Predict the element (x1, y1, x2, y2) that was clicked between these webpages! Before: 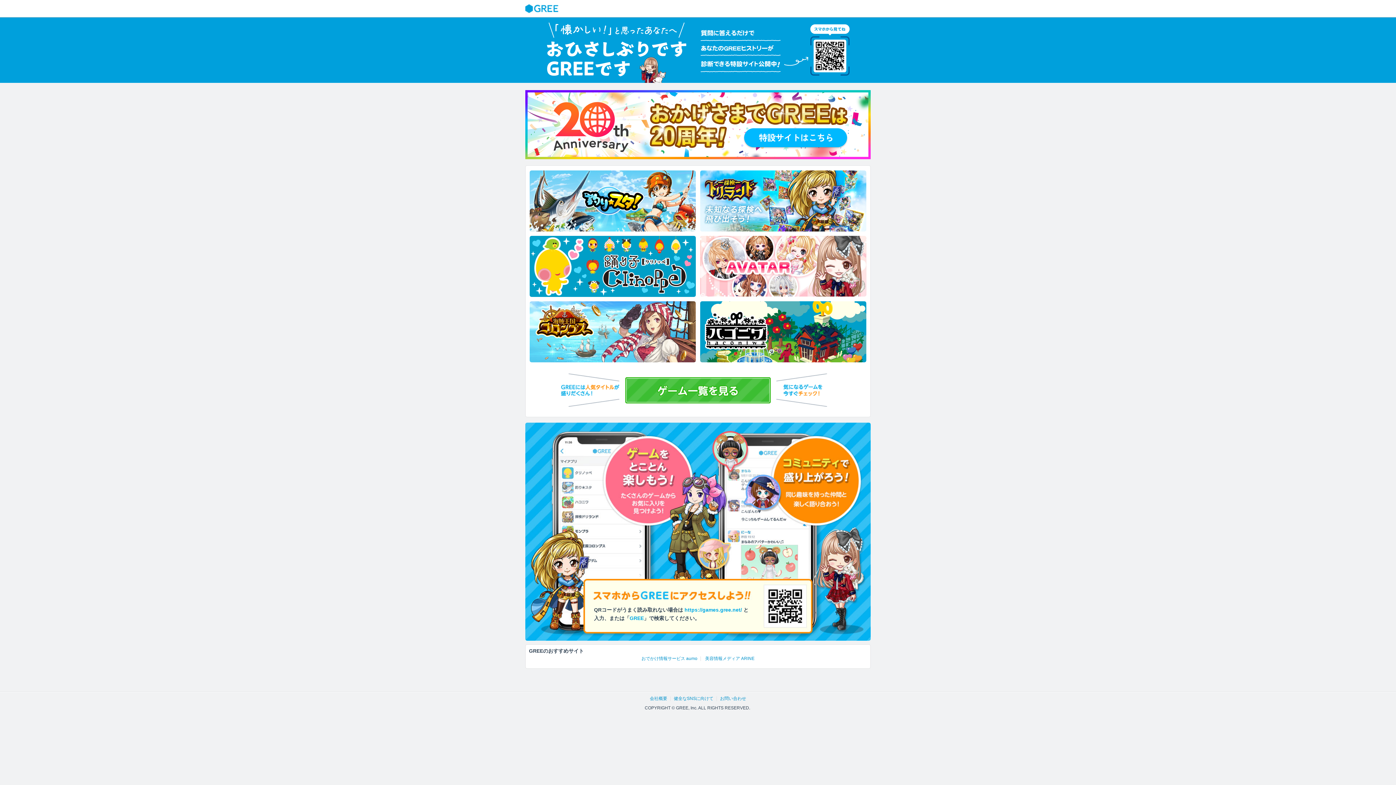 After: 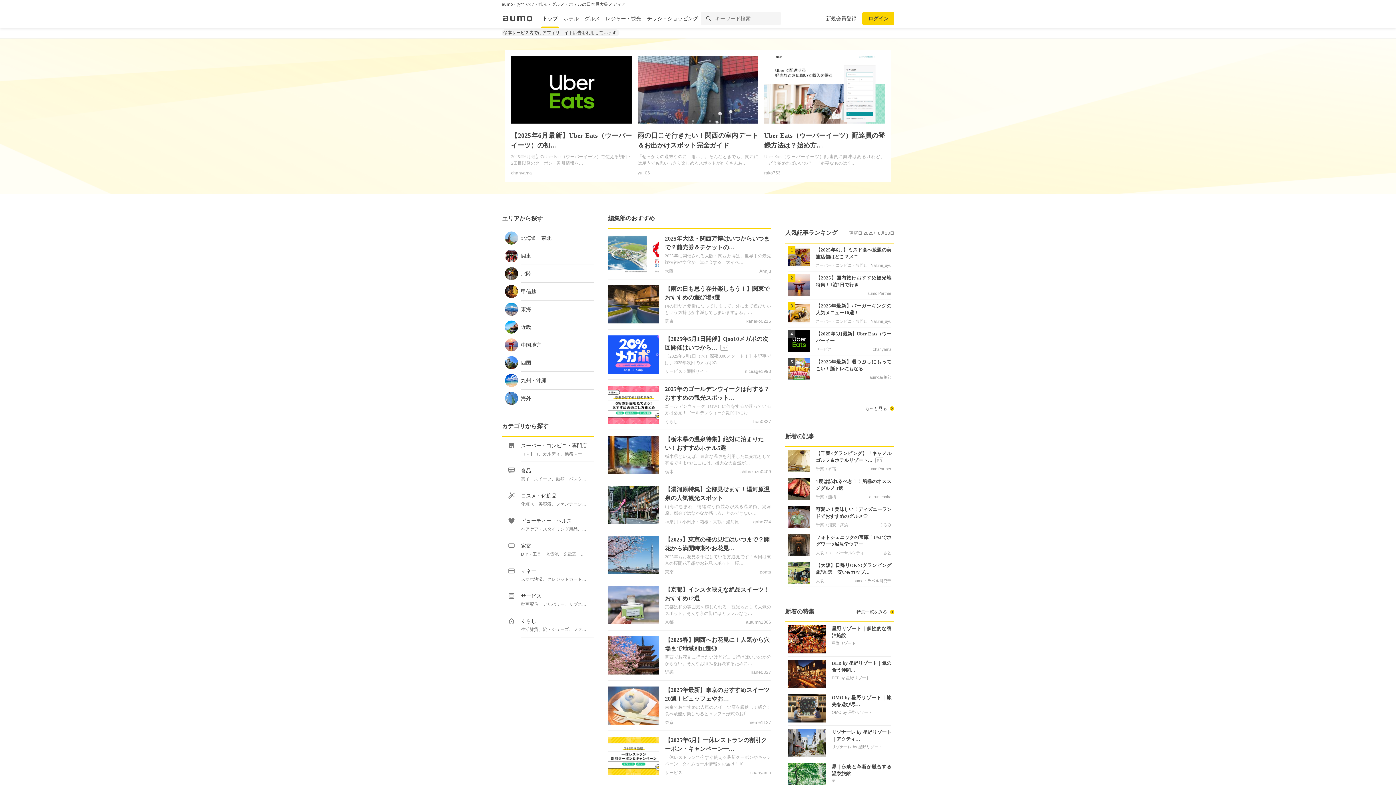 Action: label: おでかけ情報サービス aumo bbox: (641, 656, 697, 661)